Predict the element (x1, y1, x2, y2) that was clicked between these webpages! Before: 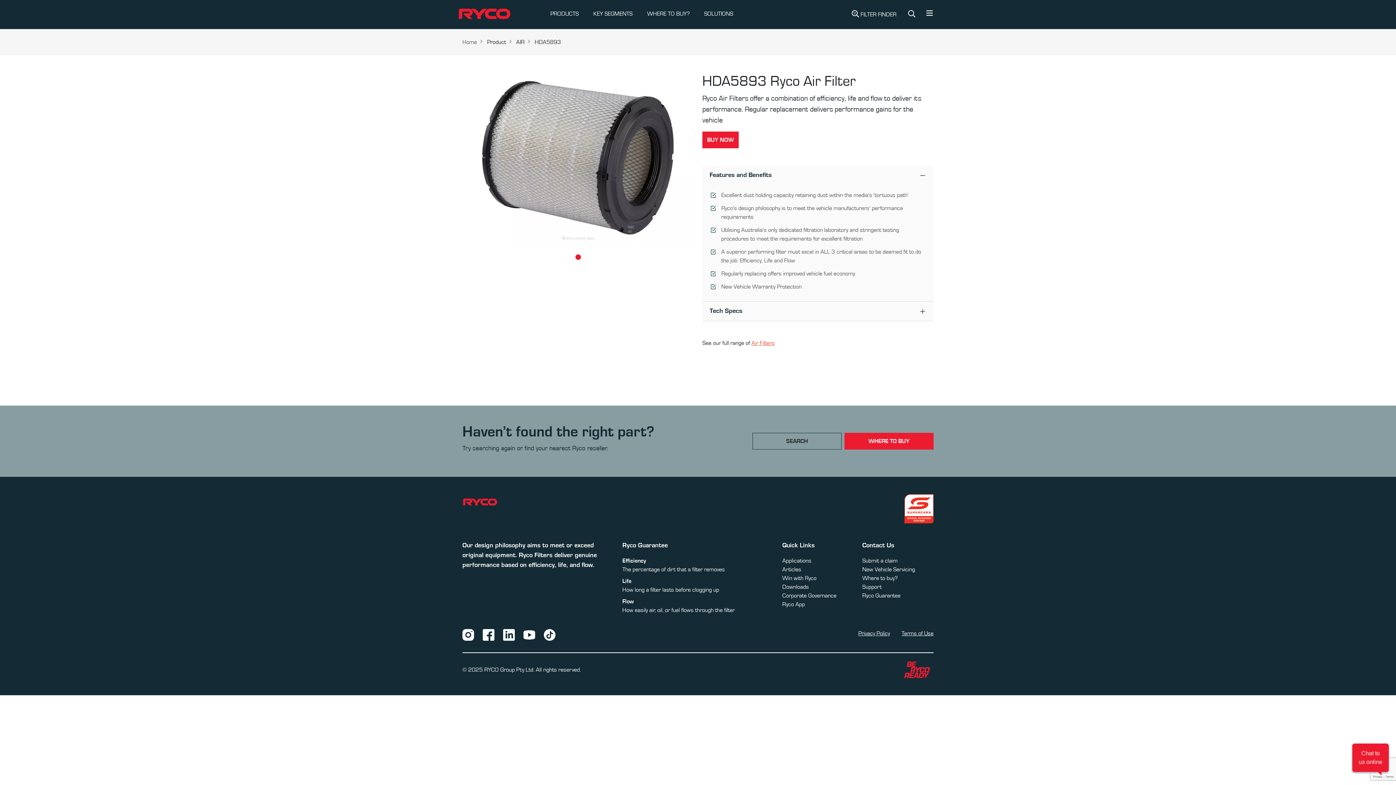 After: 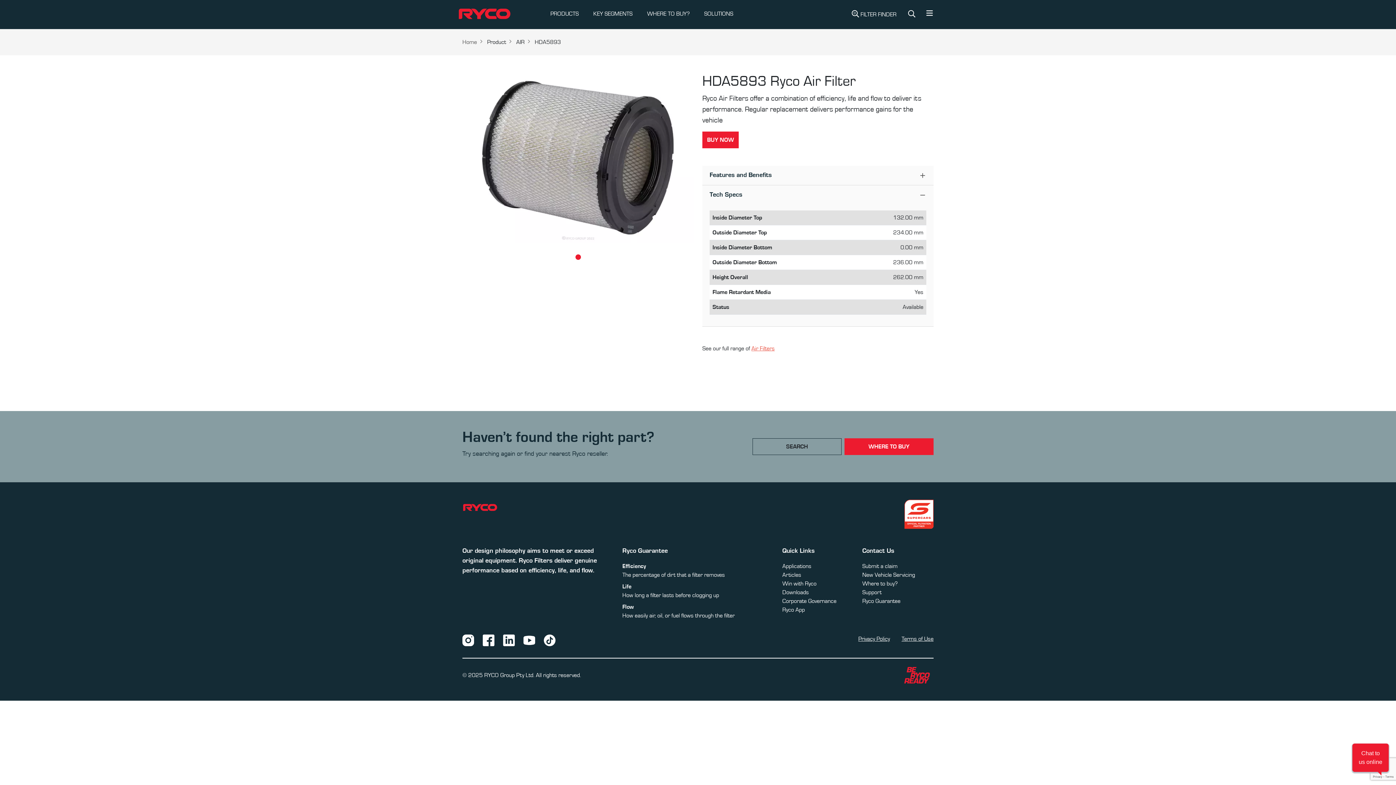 Action: label: Tech Specs bbox: (702, 301, 933, 321)